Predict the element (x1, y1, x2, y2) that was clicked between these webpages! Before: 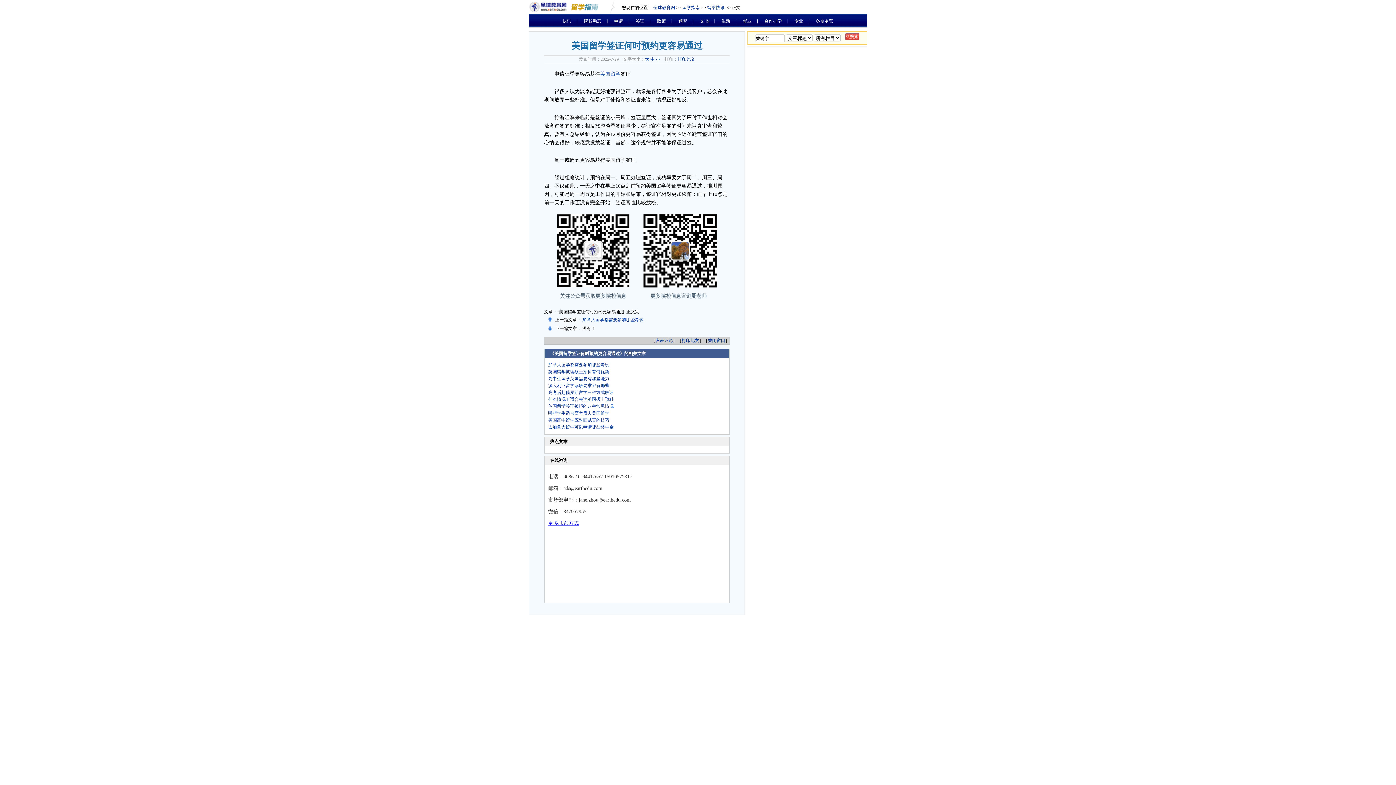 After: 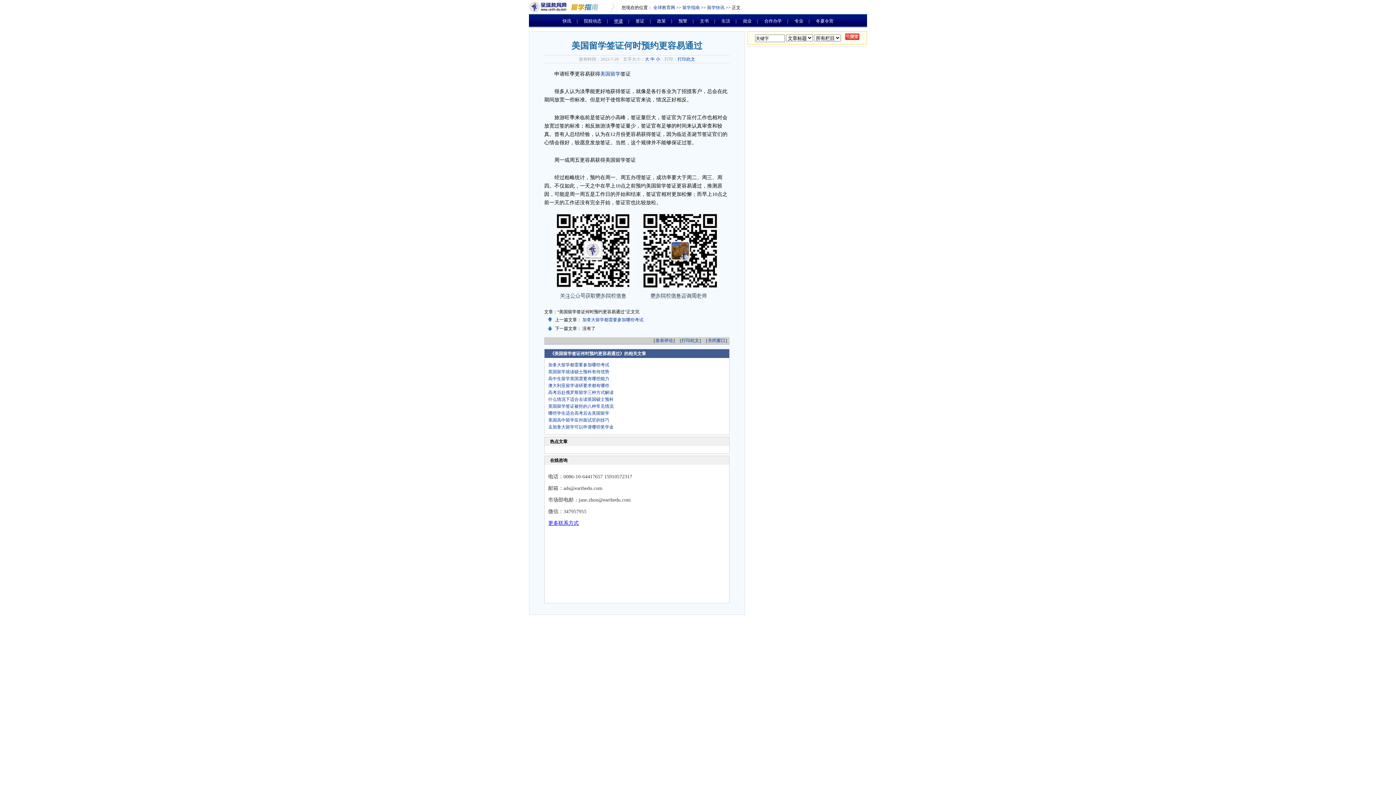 Action: bbox: (608, 18, 628, 23) label: 申请